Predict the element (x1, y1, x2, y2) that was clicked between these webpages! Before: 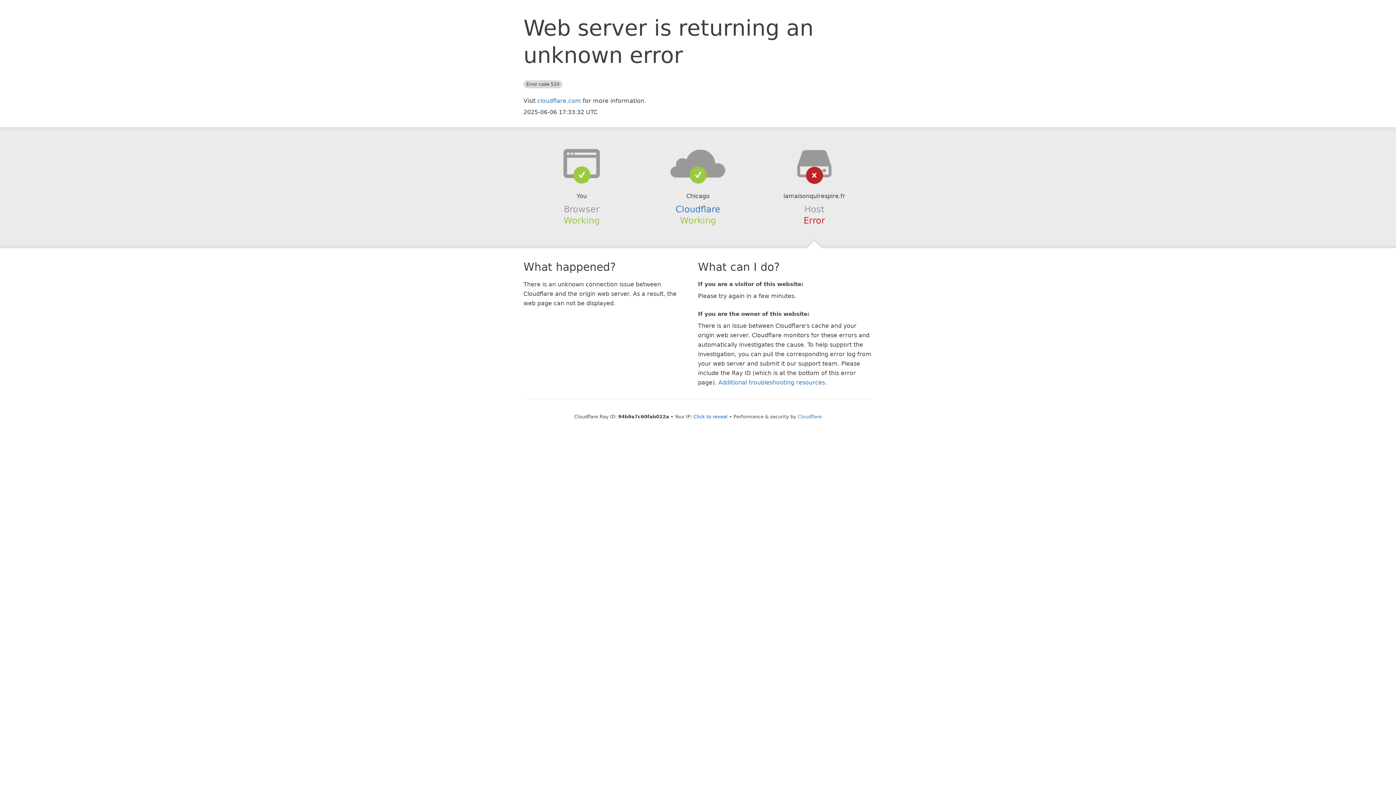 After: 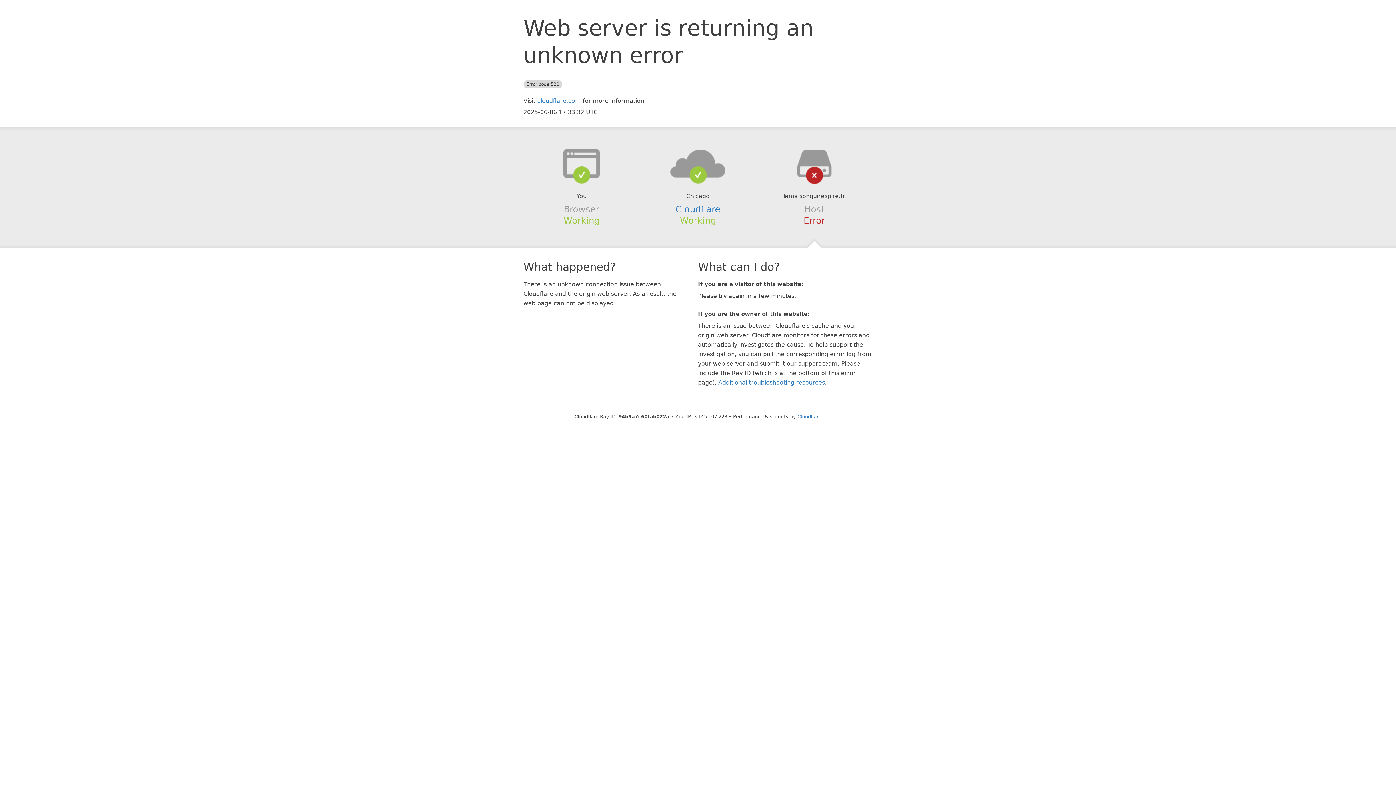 Action: bbox: (693, 414, 727, 419) label: Click to reveal